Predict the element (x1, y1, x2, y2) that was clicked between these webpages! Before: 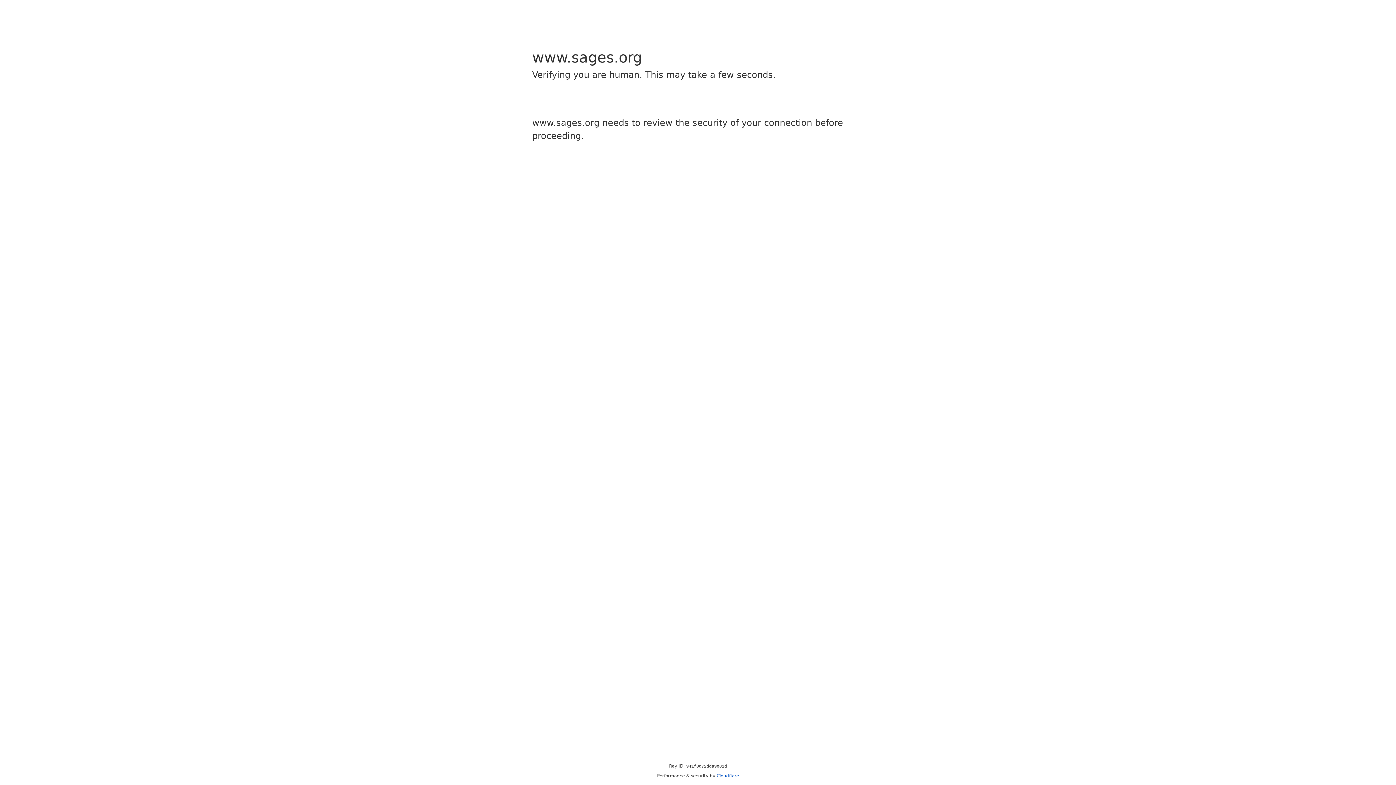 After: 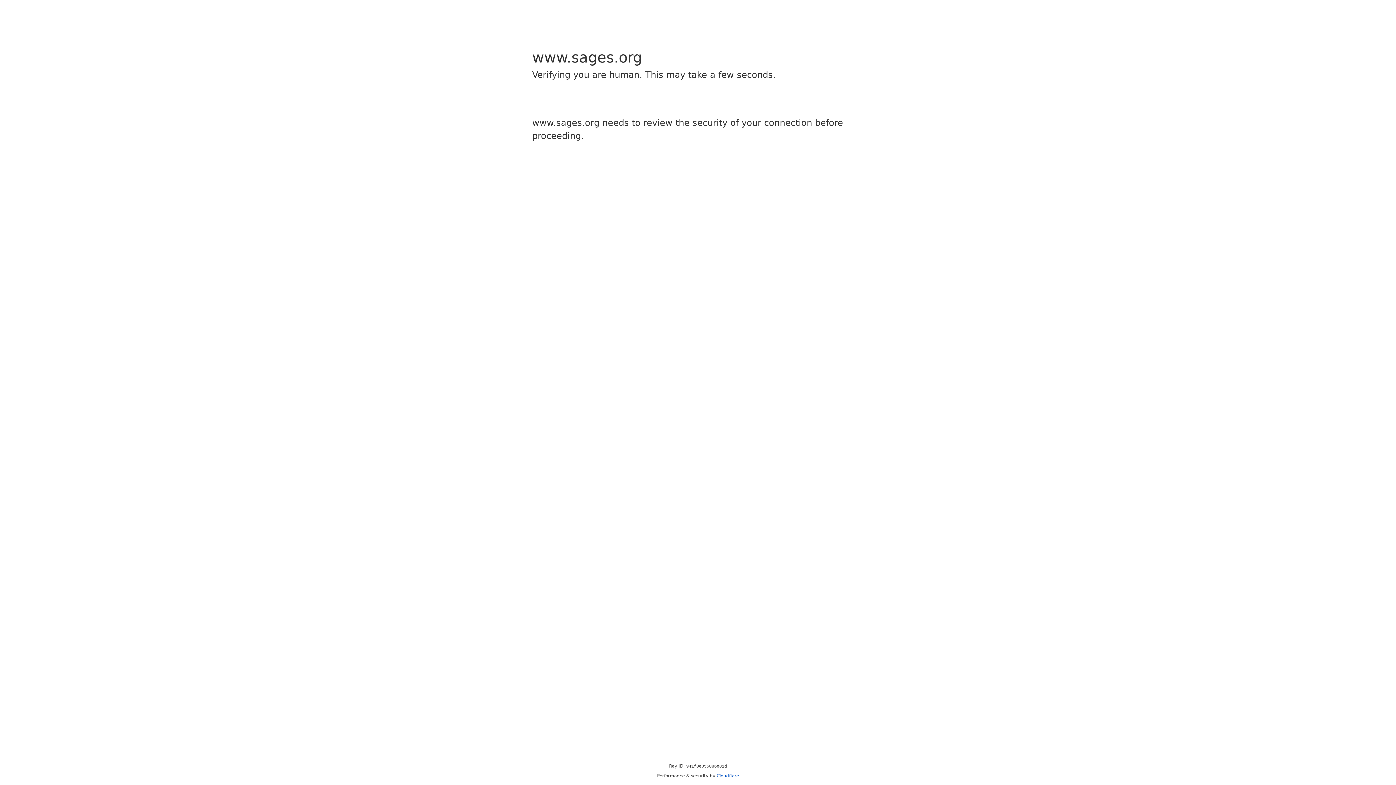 Action: label: Cloudflare bbox: (716, 773, 739, 778)